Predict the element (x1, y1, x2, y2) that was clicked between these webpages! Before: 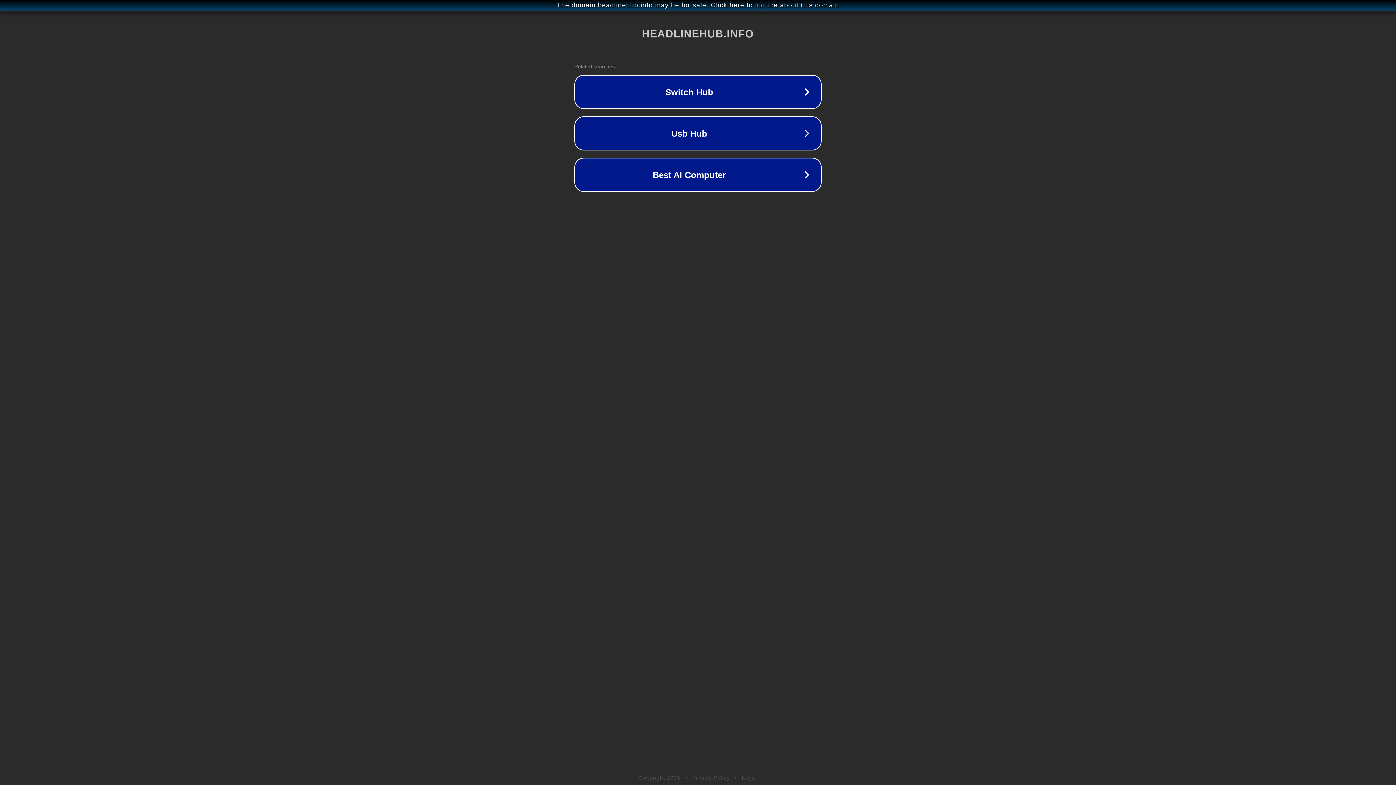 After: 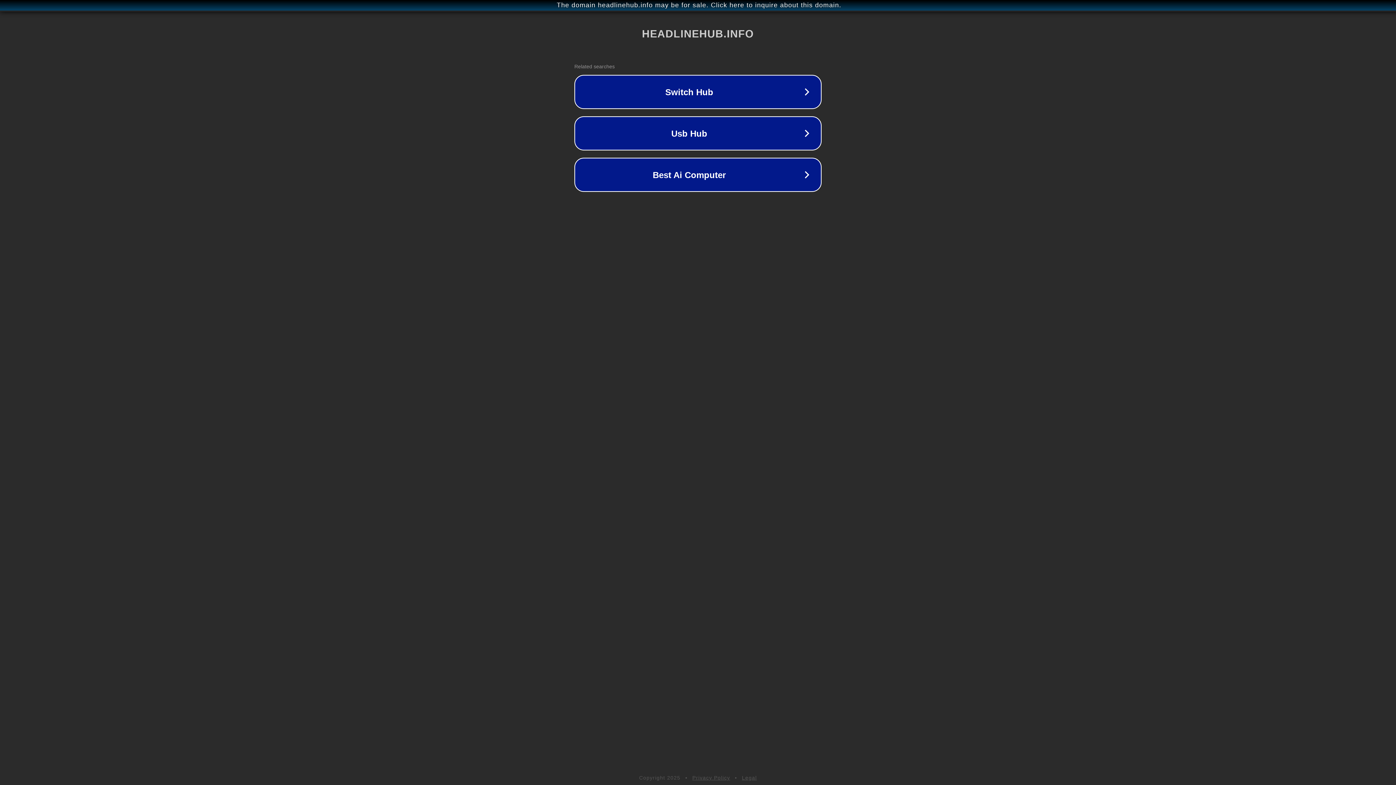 Action: bbox: (692, 775, 730, 781) label: Privacy Policy